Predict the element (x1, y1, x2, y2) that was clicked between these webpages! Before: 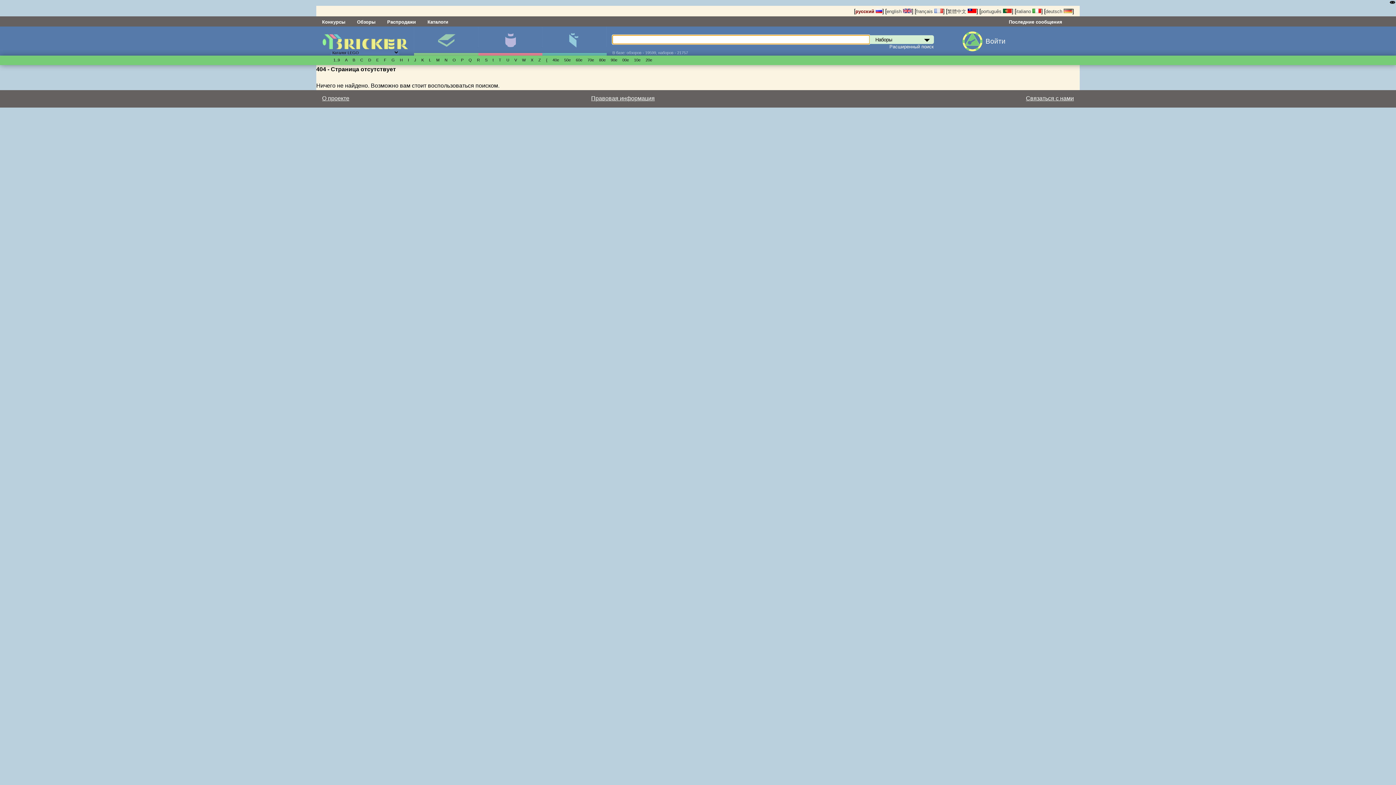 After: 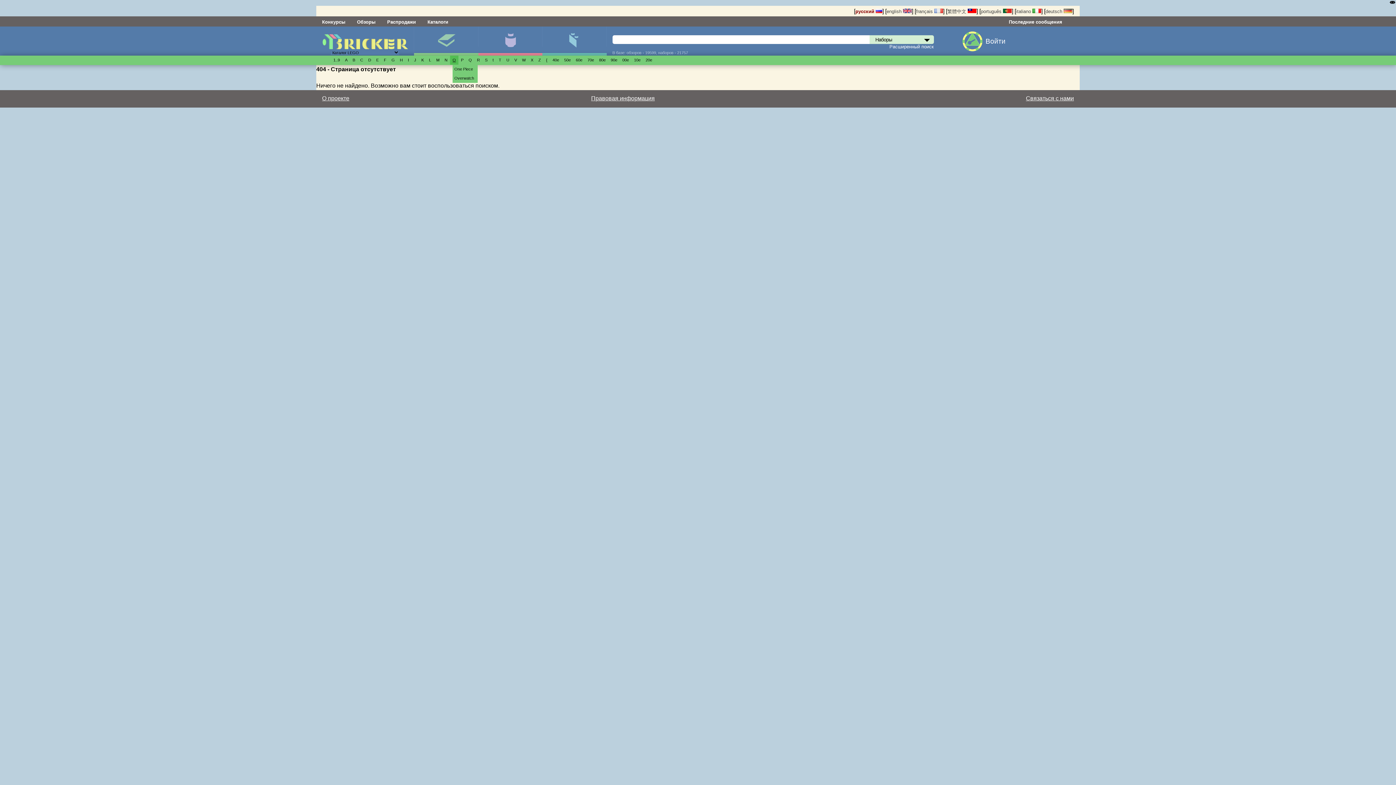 Action: label: O bbox: (452, 57, 456, 62)